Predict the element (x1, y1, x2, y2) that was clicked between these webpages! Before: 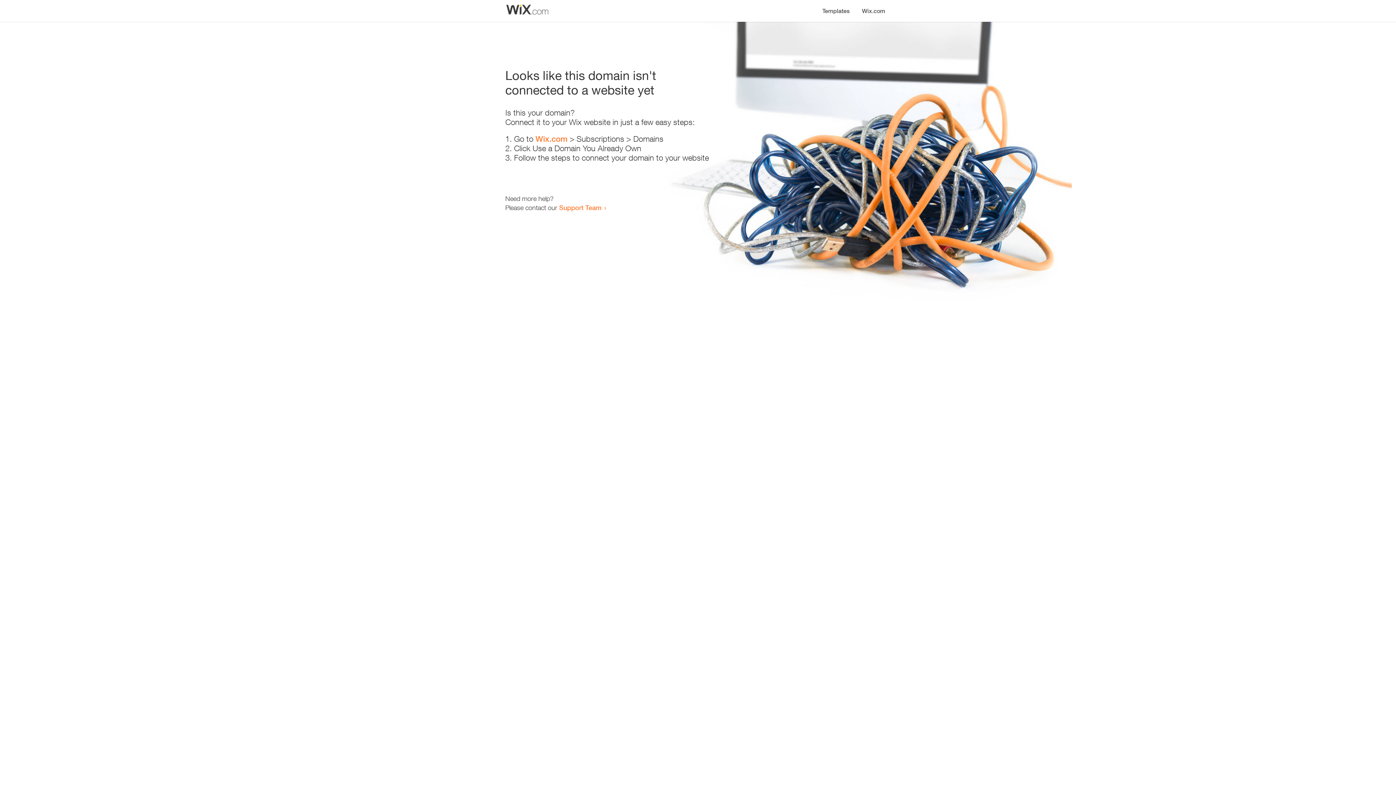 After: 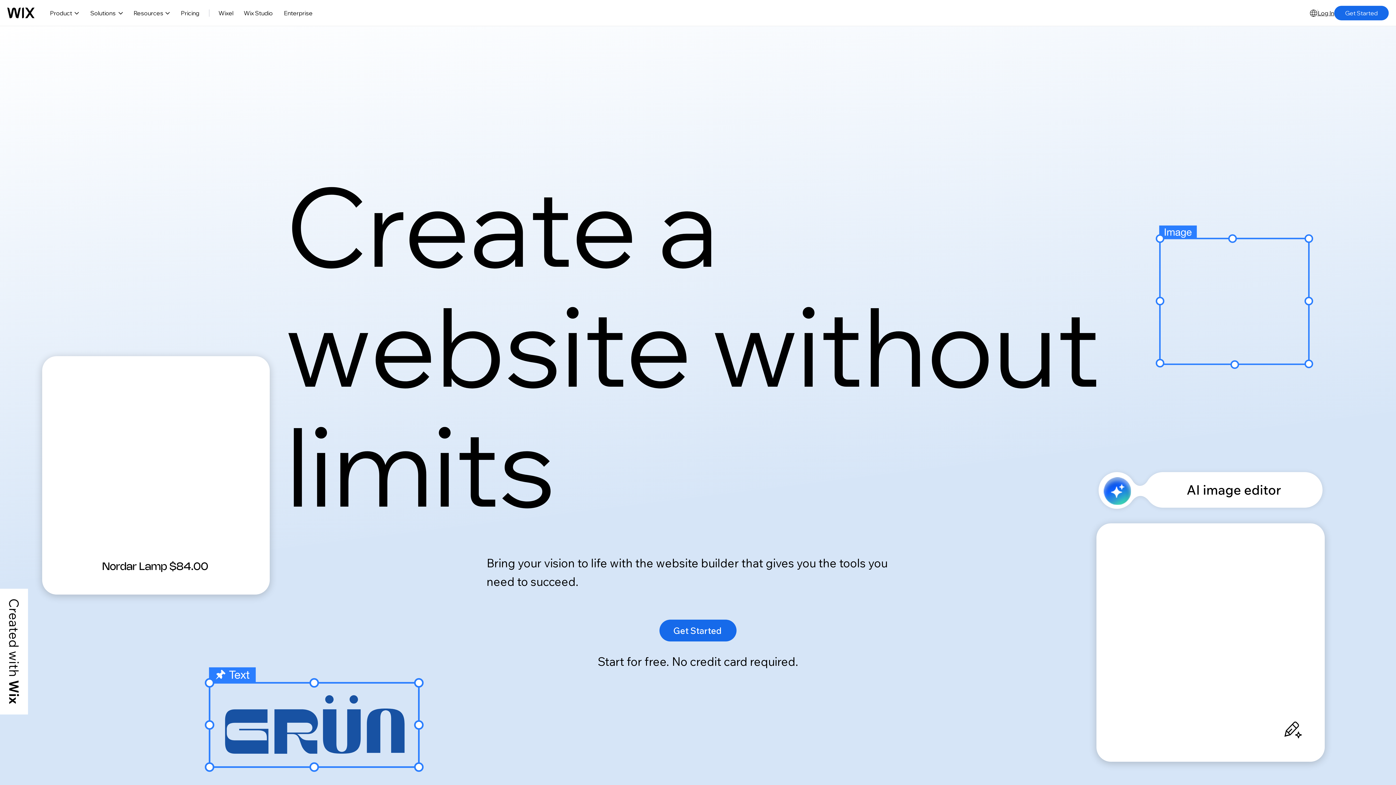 Action: label: Wix.com bbox: (535, 134, 567, 143)